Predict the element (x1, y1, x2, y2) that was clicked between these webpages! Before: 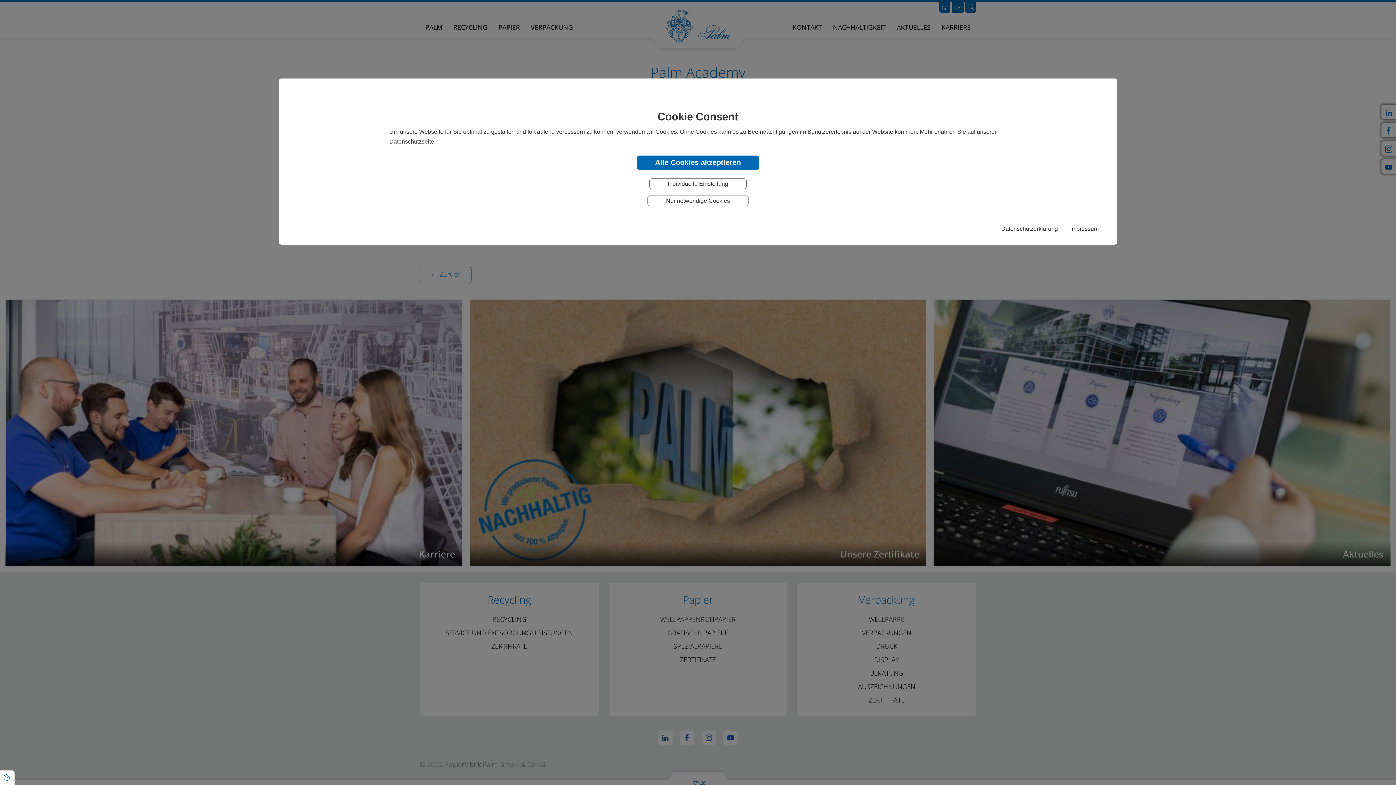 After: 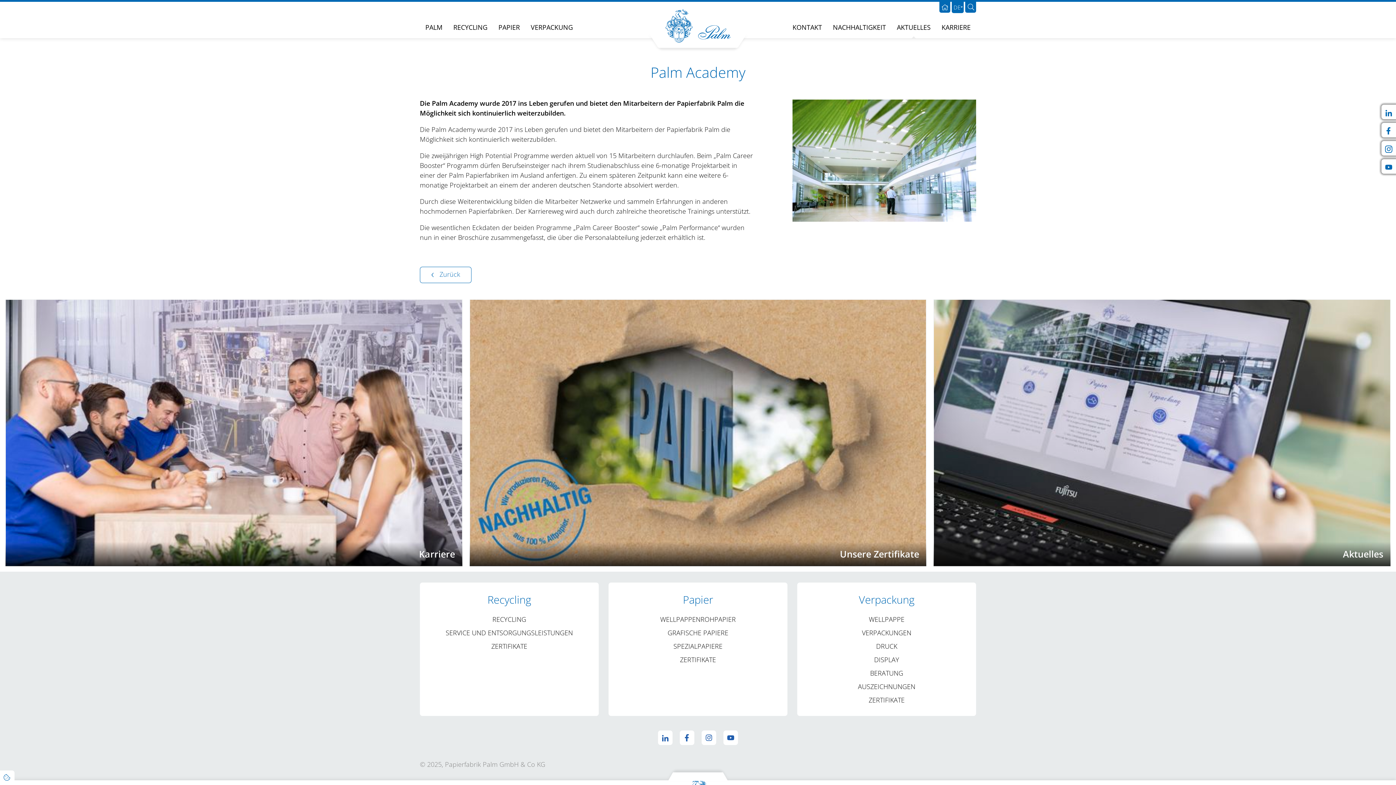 Action: label: Alle Cookies akzeptieren bbox: (637, 155, 759, 169)